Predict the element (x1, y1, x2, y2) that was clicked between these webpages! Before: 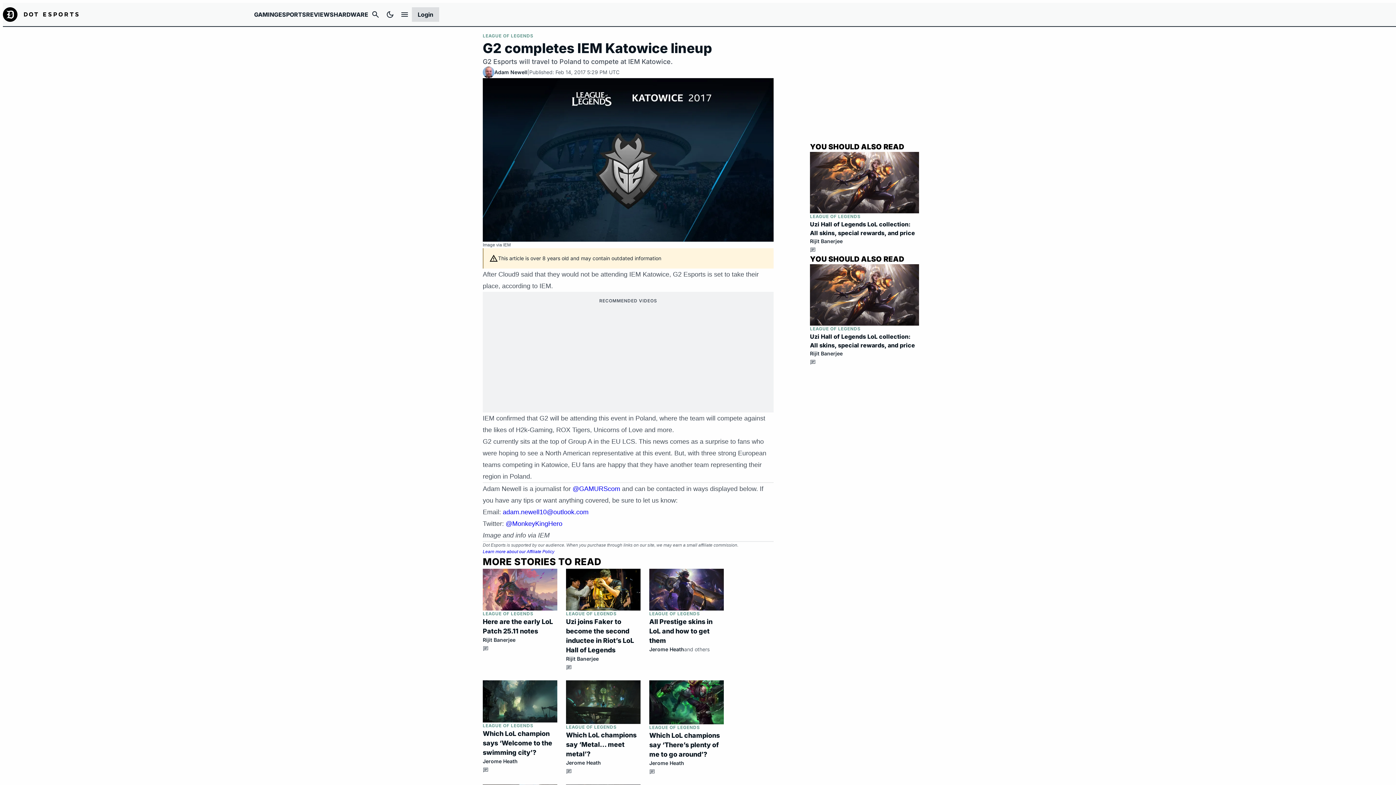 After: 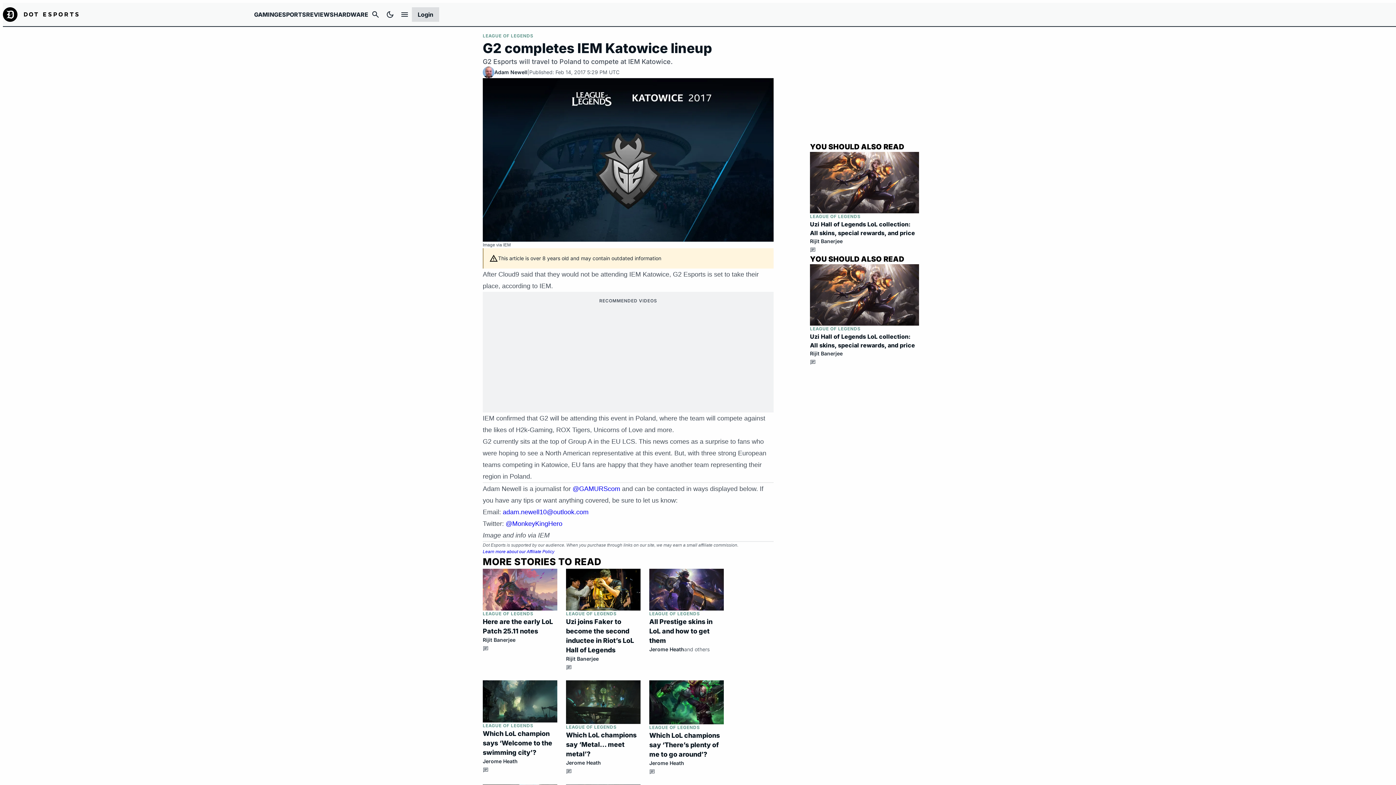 Action: bbox: (502, 508, 588, 515) label: adam.newell10@outlook.com